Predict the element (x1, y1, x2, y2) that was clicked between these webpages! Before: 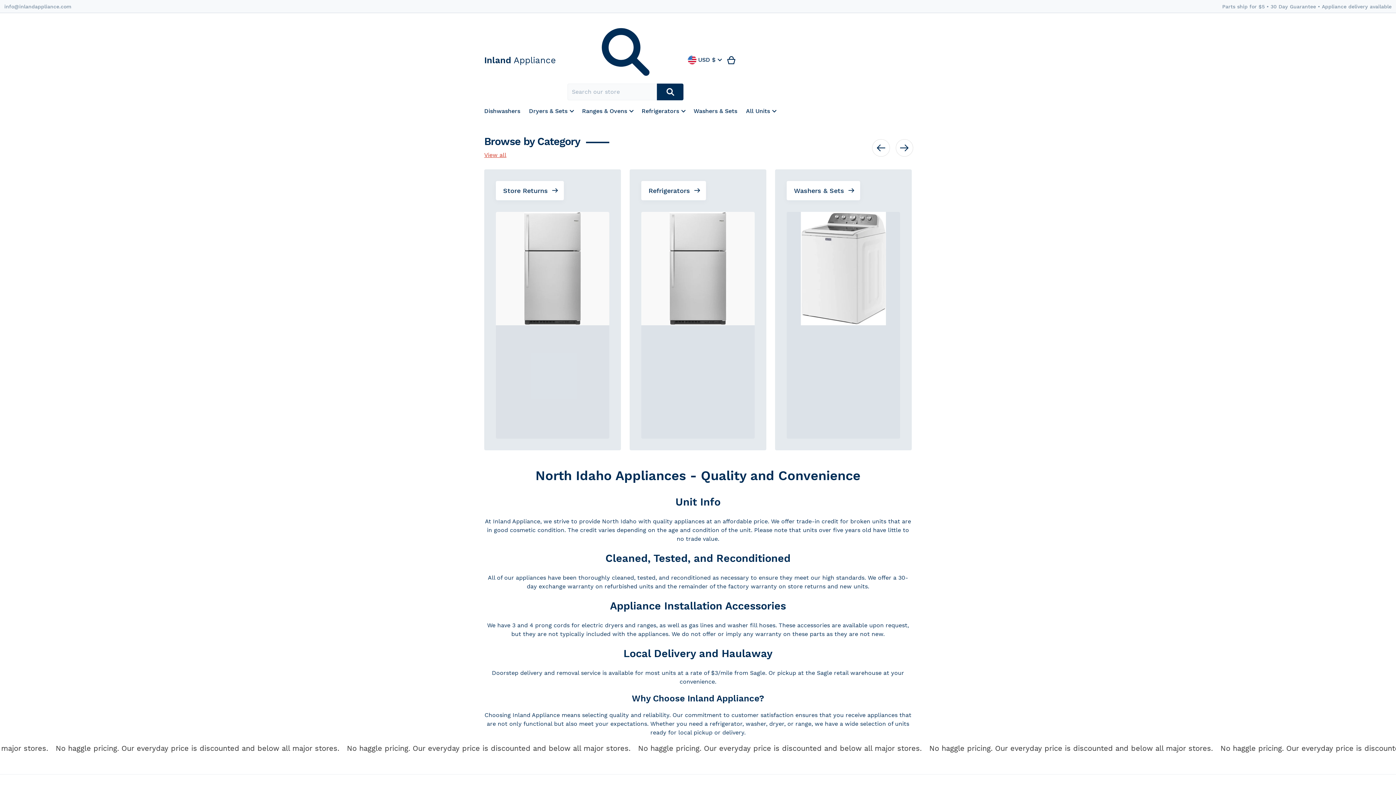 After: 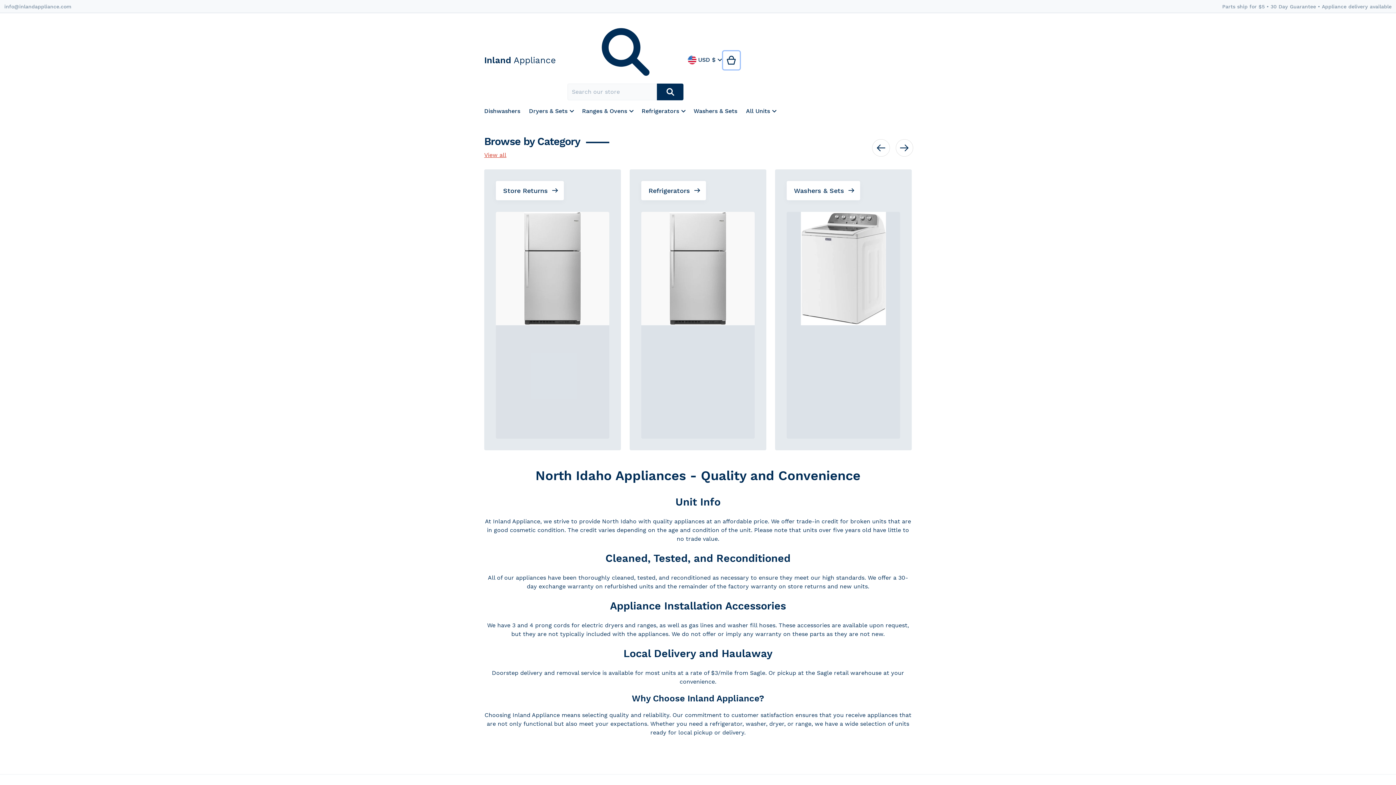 Action: bbox: (723, 51, 739, 69)